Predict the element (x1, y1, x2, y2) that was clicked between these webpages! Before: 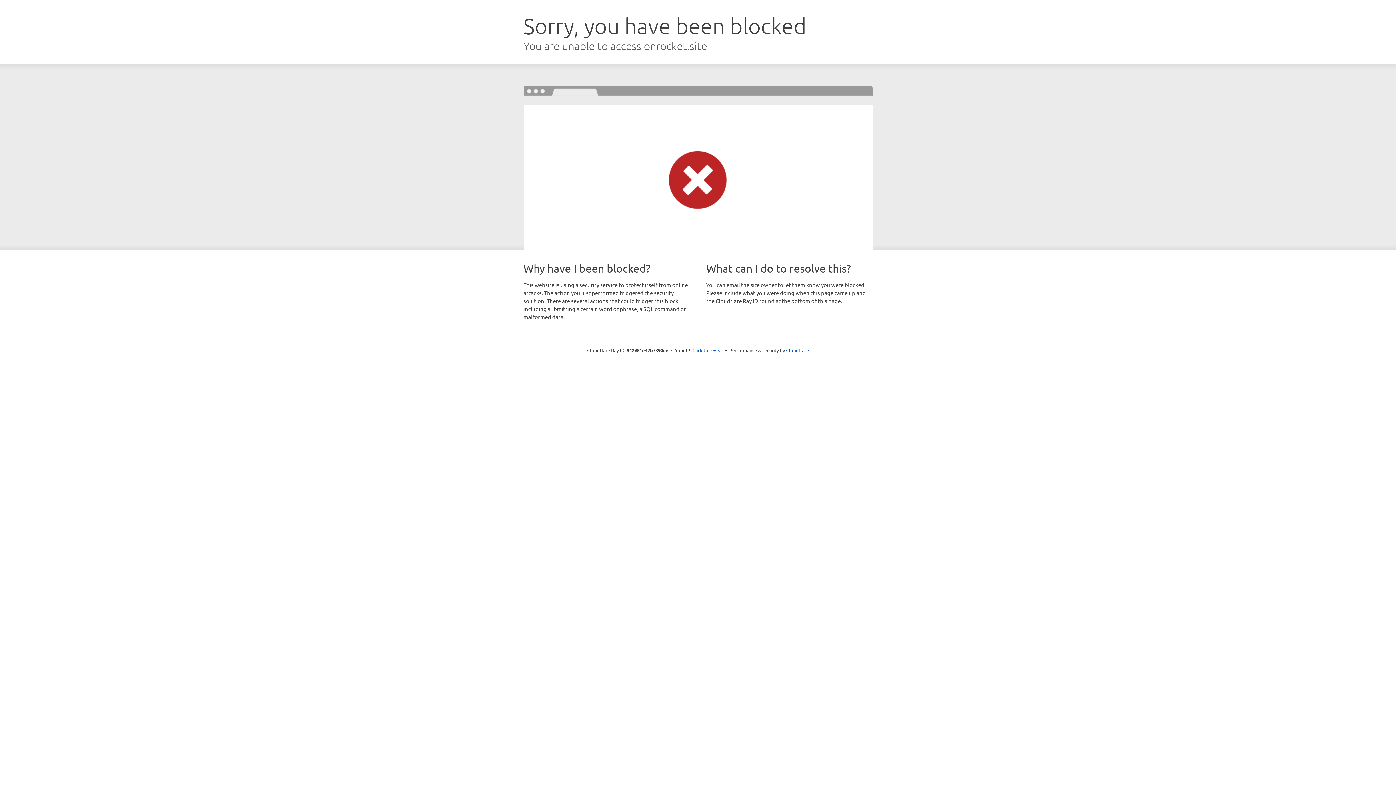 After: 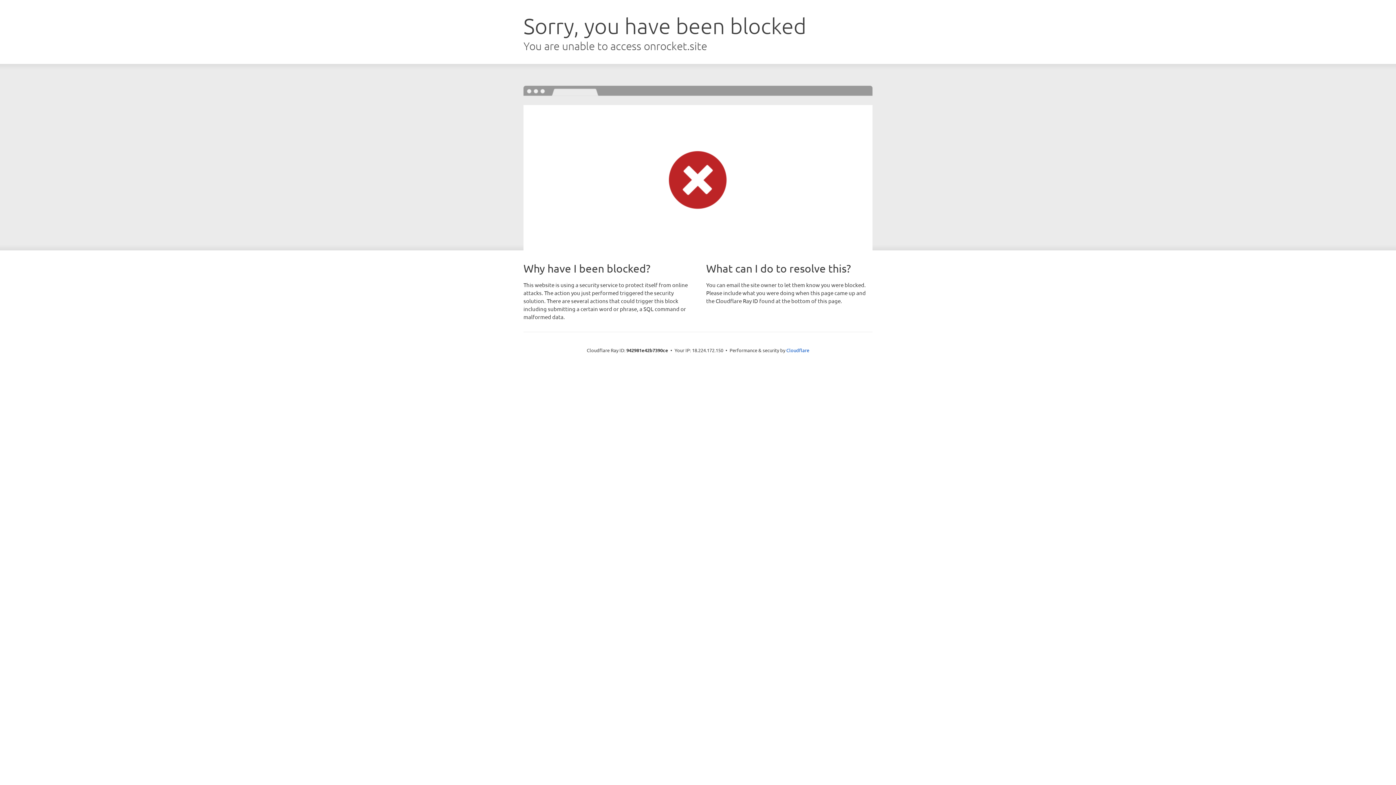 Action: label: Click to reveal bbox: (692, 346, 723, 353)